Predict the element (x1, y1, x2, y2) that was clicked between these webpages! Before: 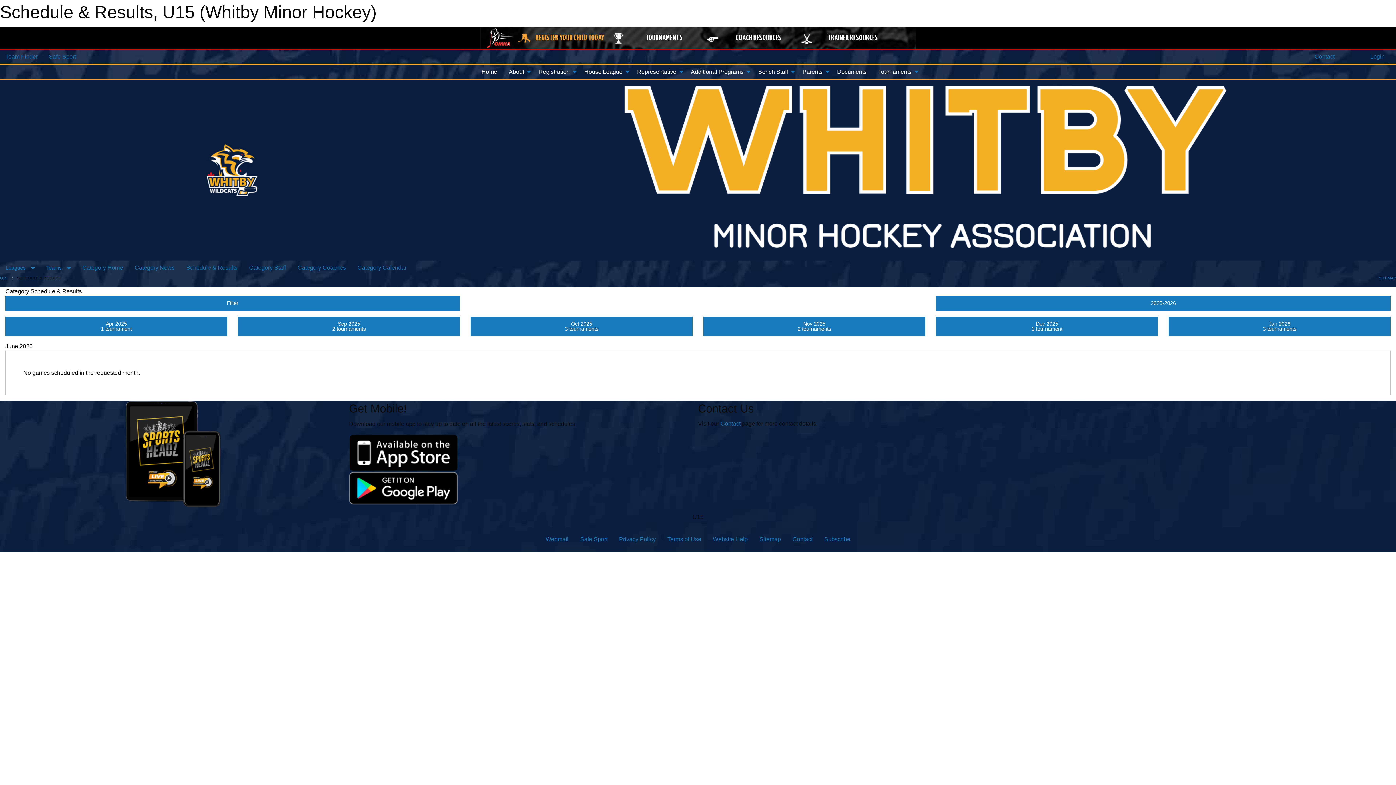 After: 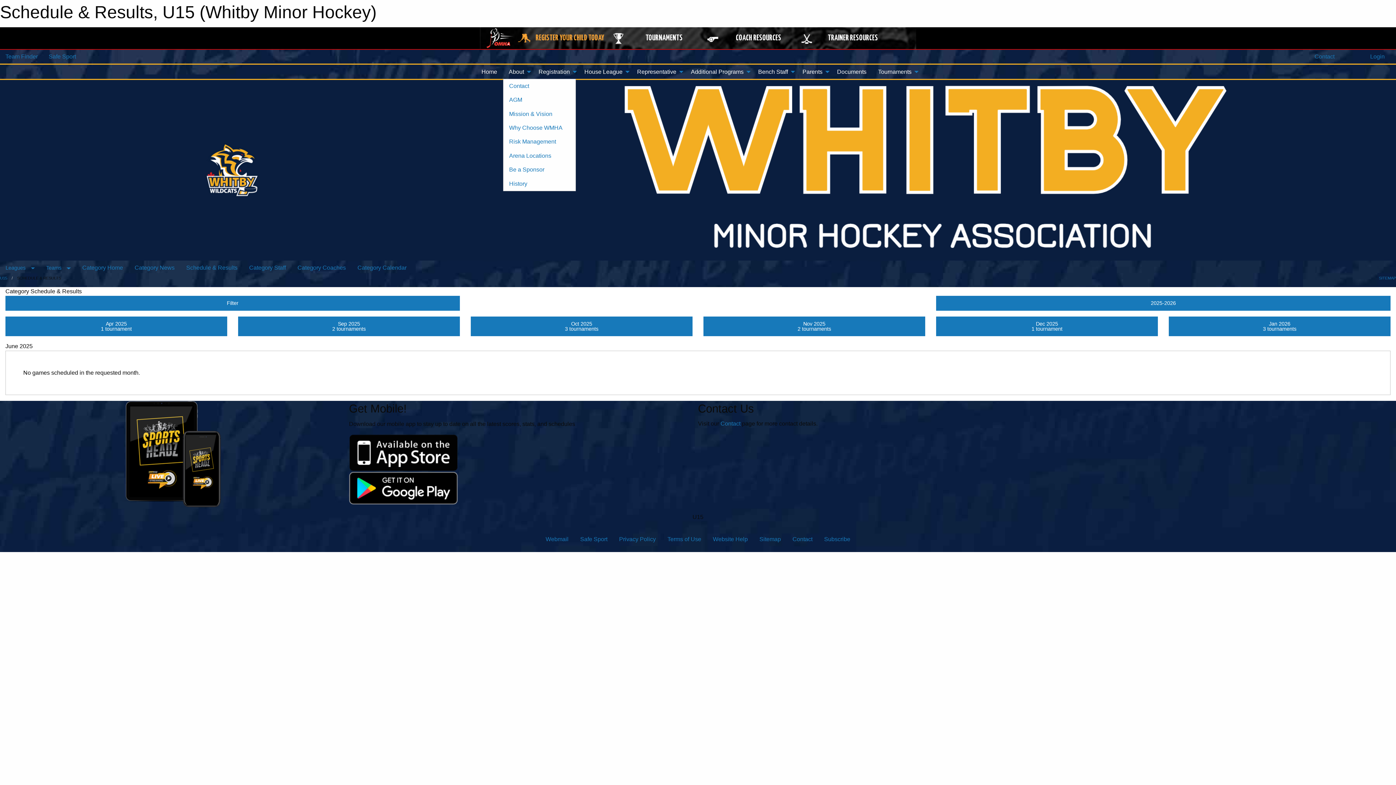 Action: label: About bbox: (503, 64, 532, 78)